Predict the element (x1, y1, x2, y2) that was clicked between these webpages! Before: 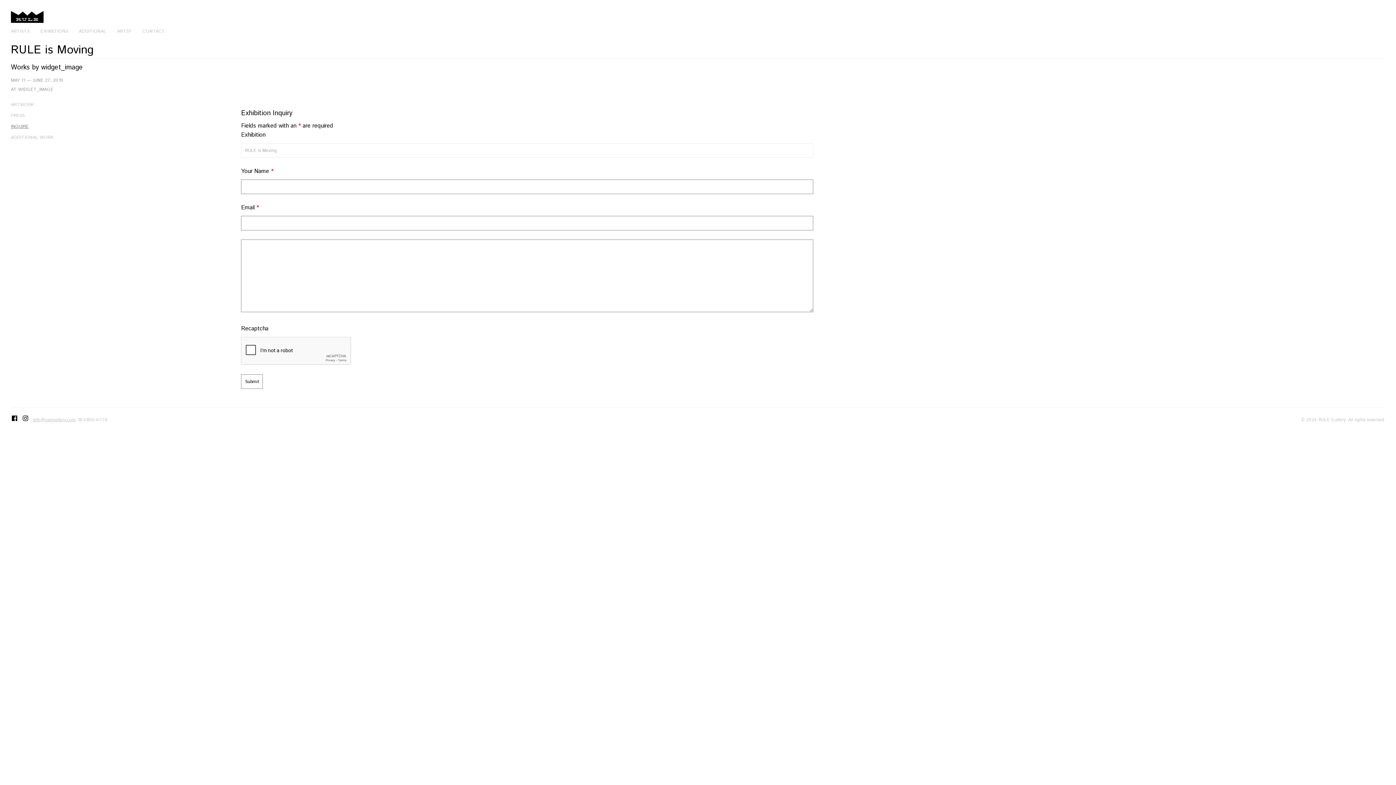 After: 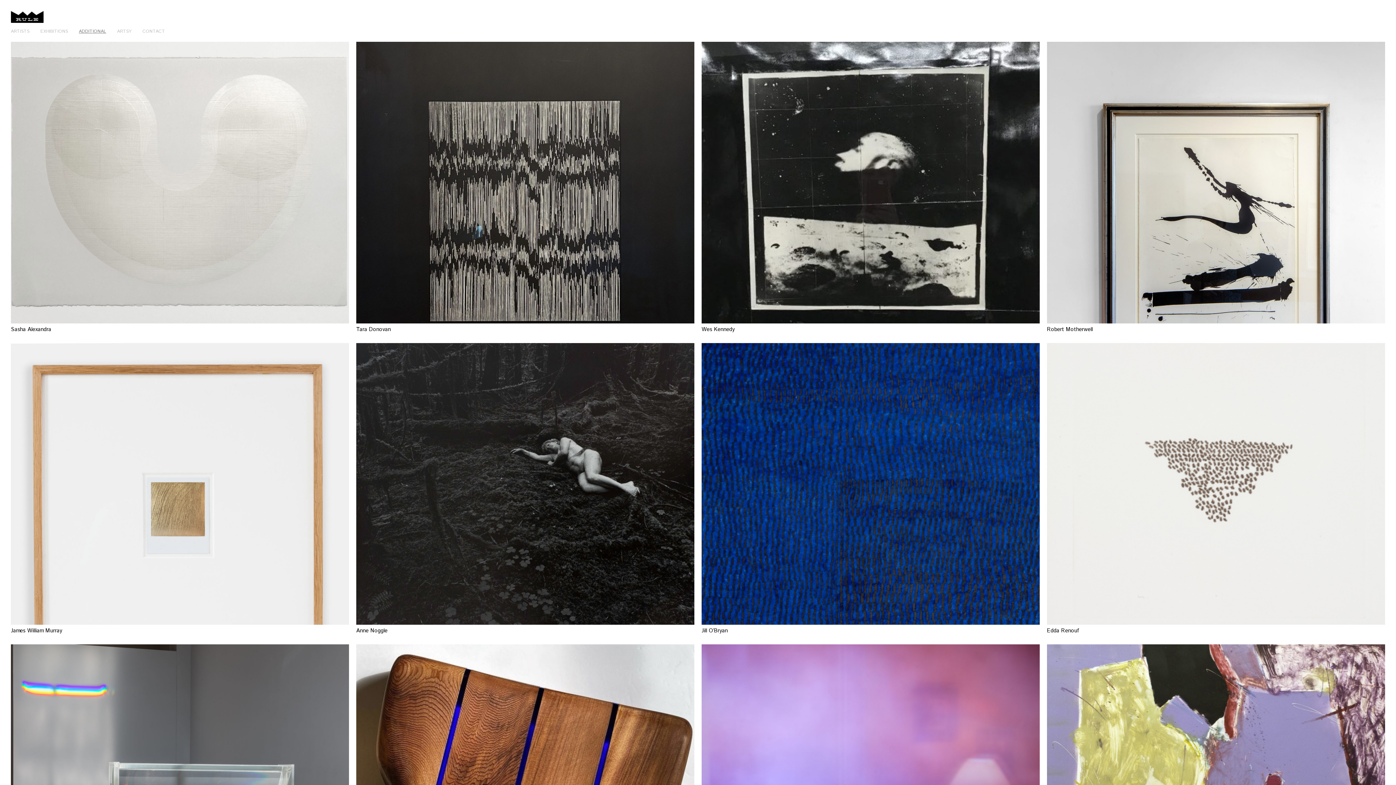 Action: label: ADDITIONAL bbox: (78, 28, 117, 34)